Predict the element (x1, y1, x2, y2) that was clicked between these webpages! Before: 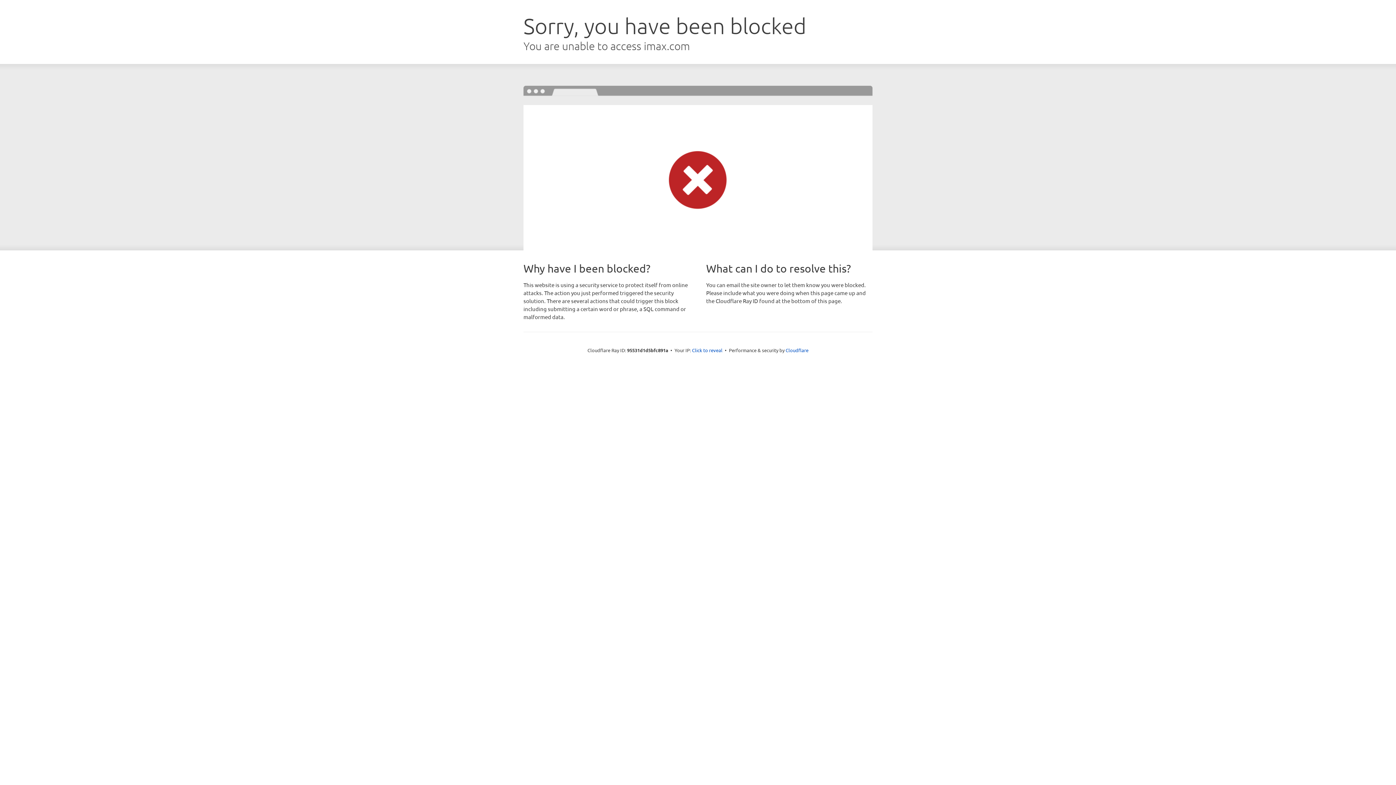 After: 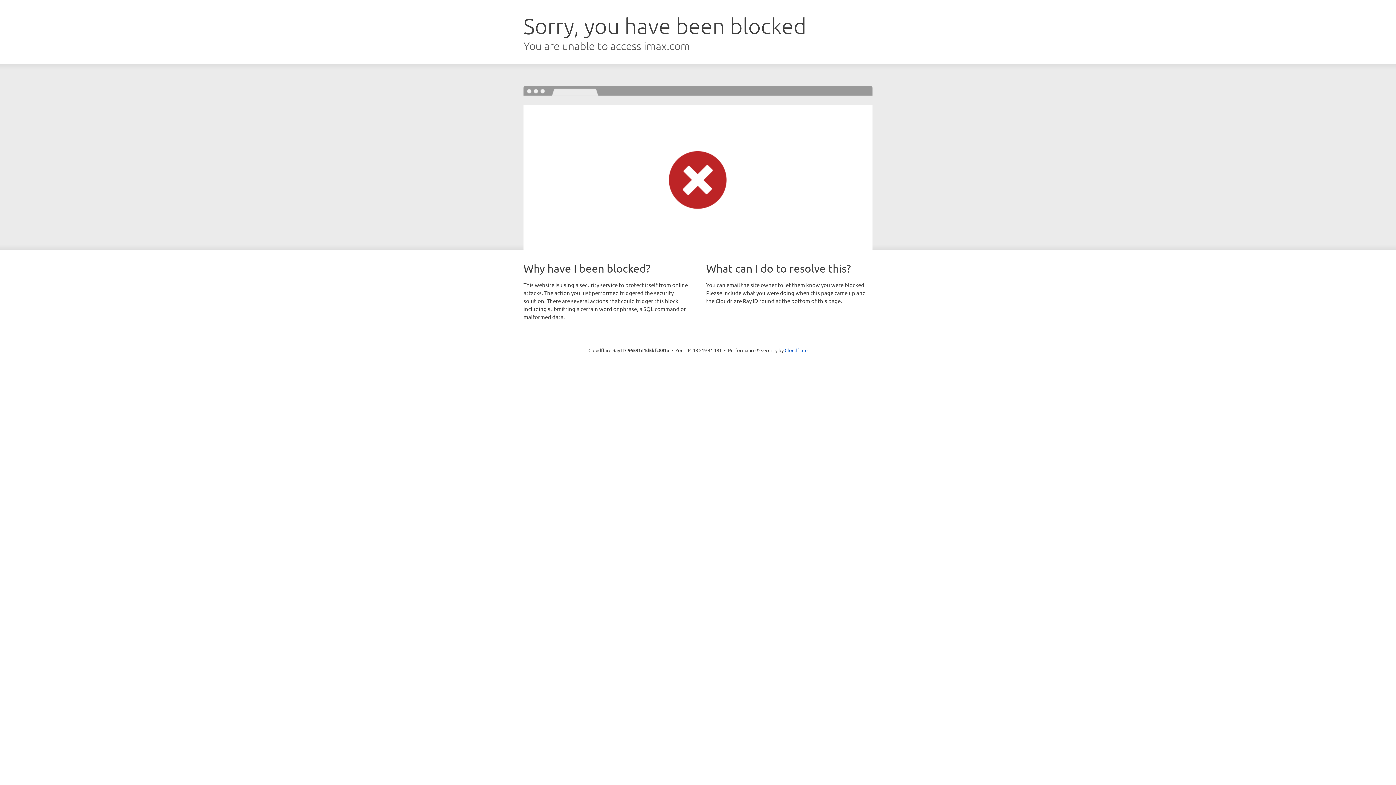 Action: bbox: (692, 346, 722, 353) label: Click to reveal